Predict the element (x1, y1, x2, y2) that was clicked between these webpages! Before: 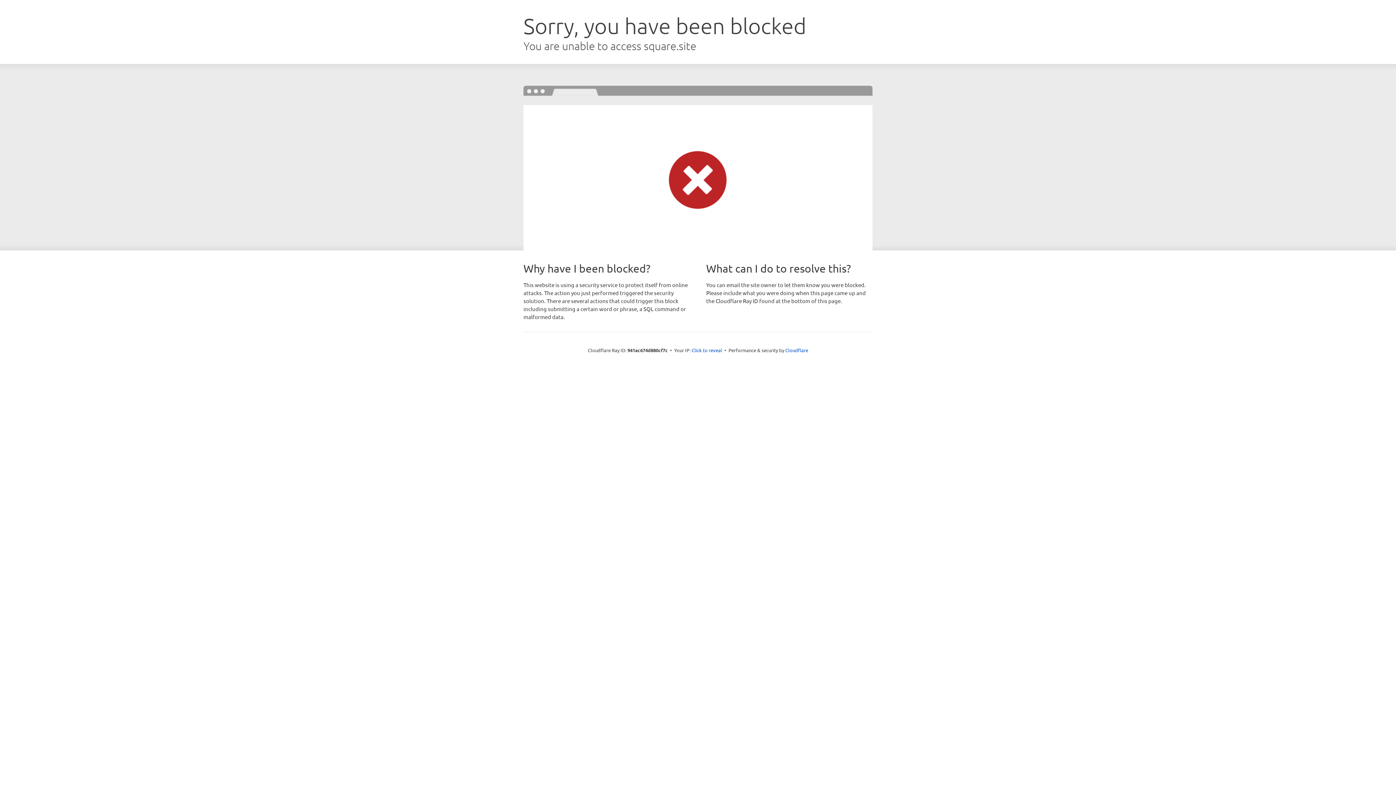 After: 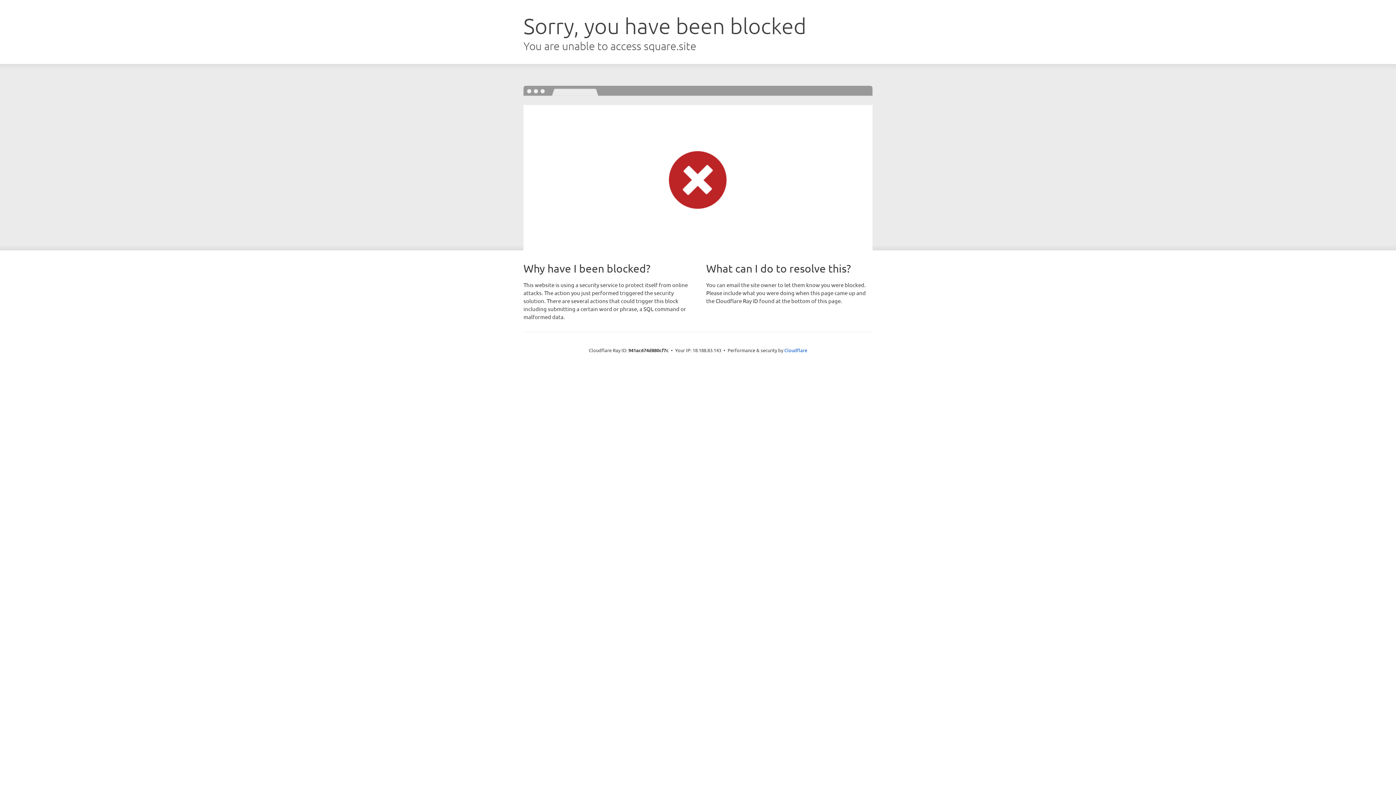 Action: label: Click to reveal bbox: (691, 346, 722, 353)